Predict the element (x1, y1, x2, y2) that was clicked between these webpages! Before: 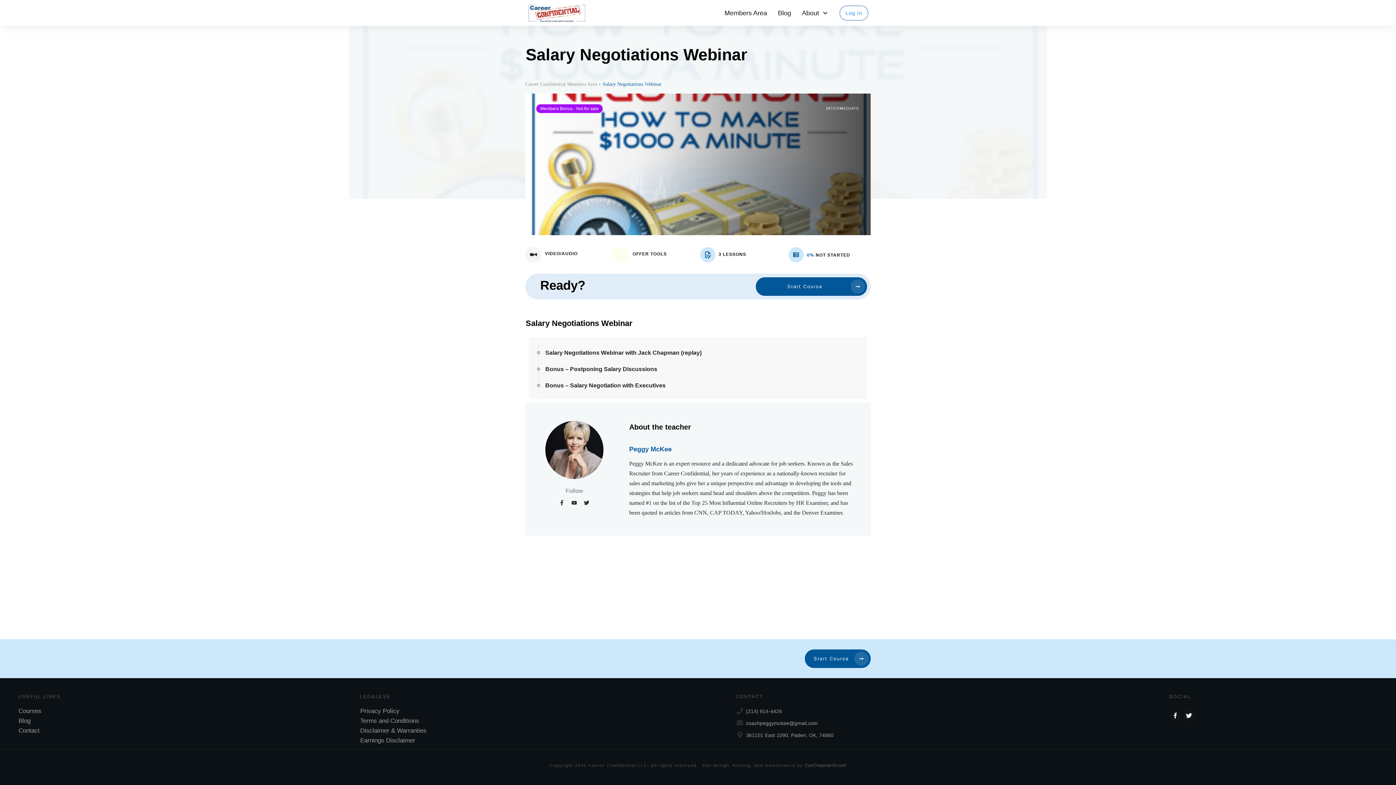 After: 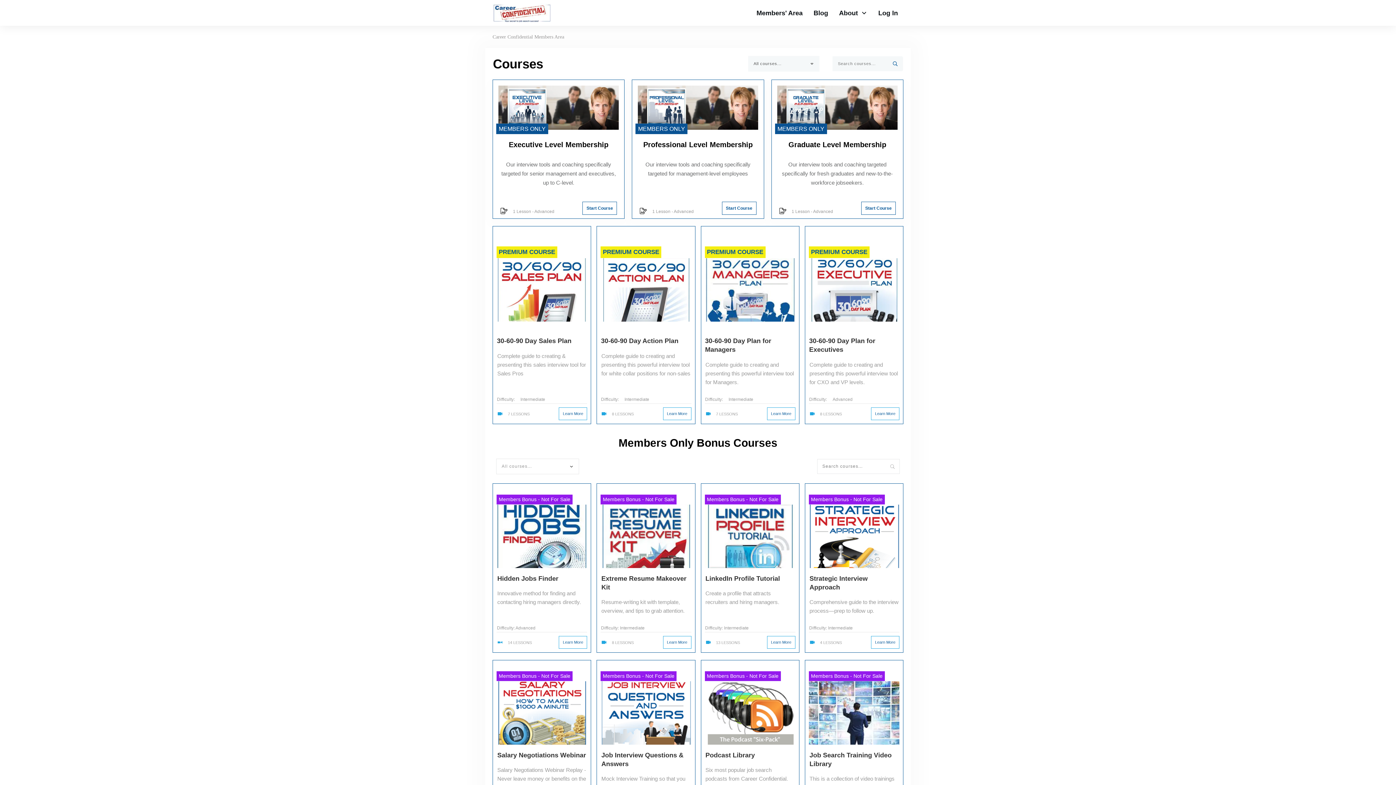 Action: bbox: (525, 80, 597, 88) label: Career Confidential Members Area